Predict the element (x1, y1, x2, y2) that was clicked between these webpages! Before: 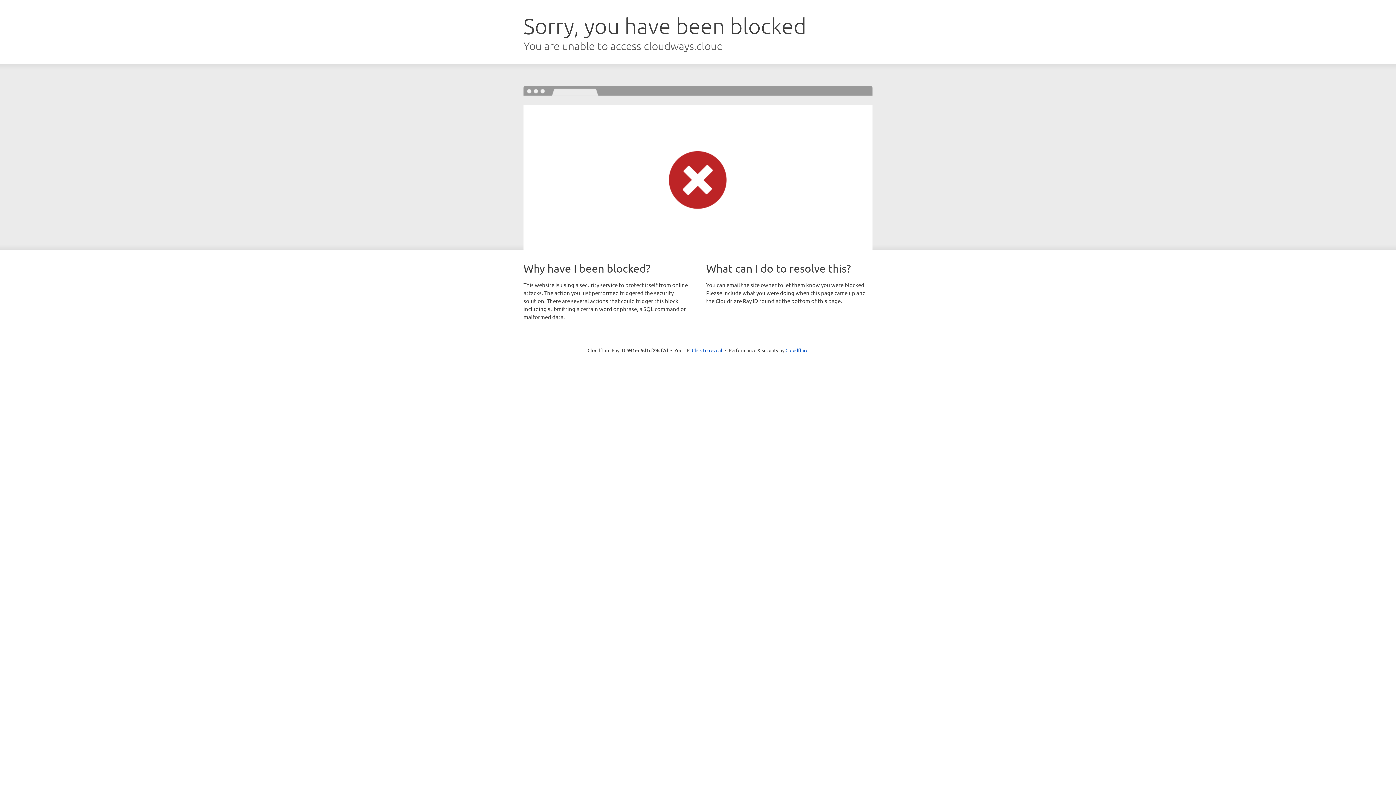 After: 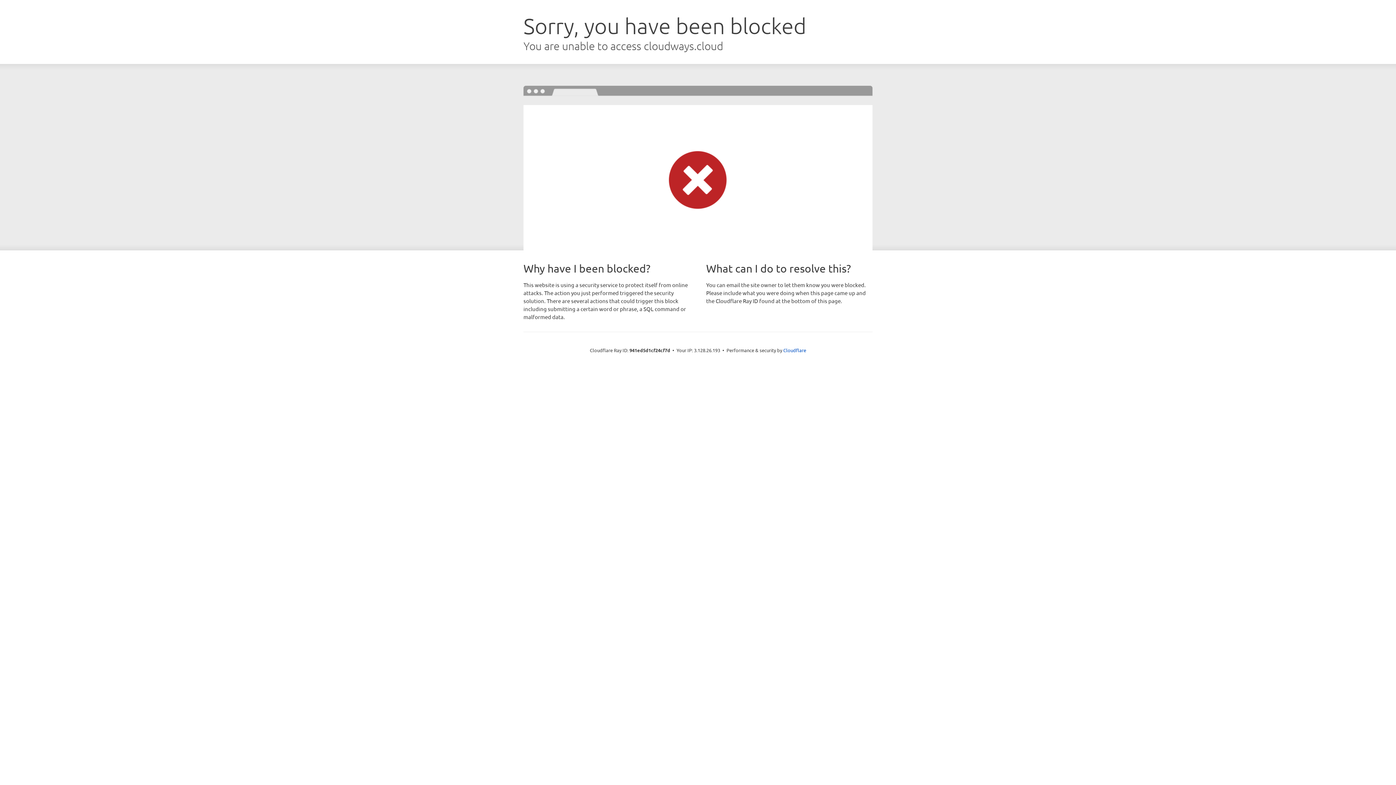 Action: label: Click to reveal bbox: (692, 346, 722, 353)